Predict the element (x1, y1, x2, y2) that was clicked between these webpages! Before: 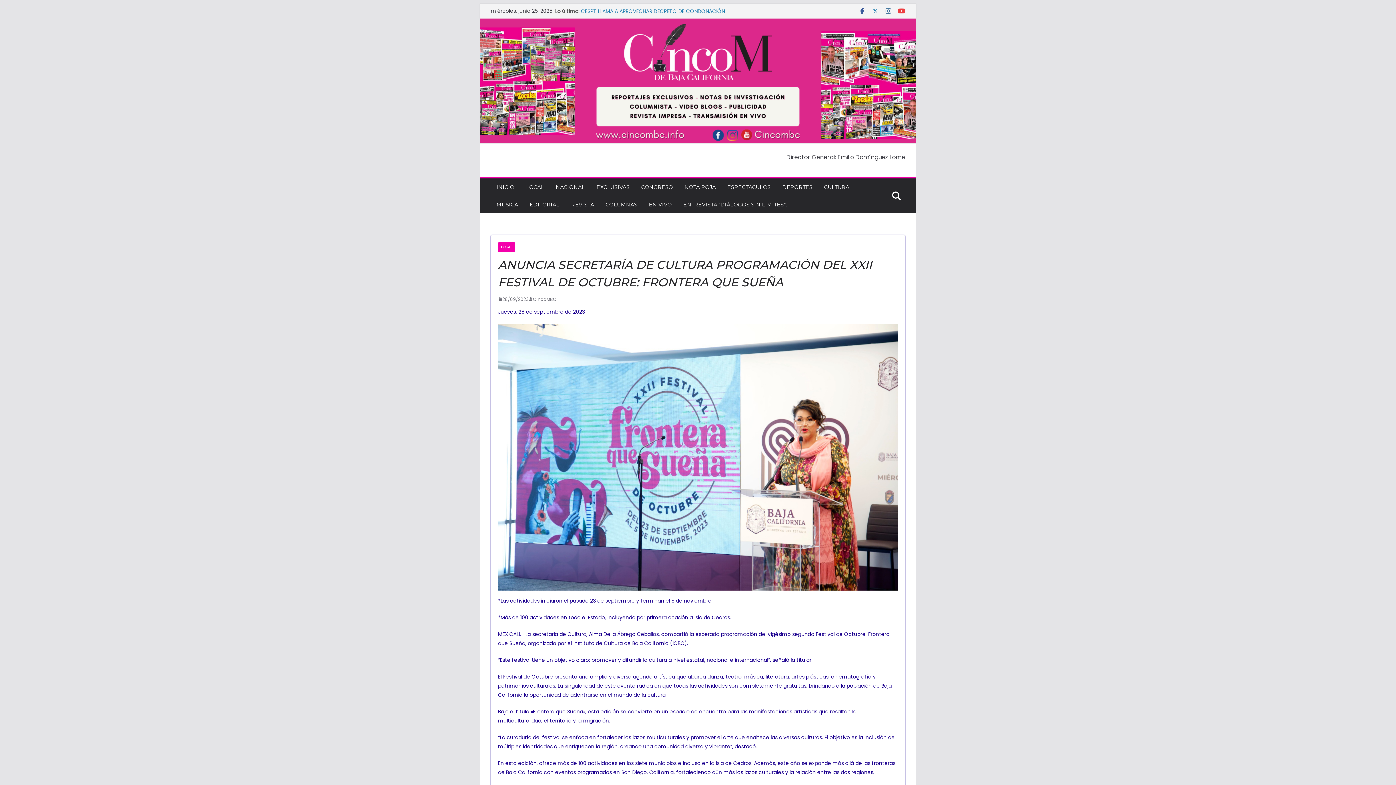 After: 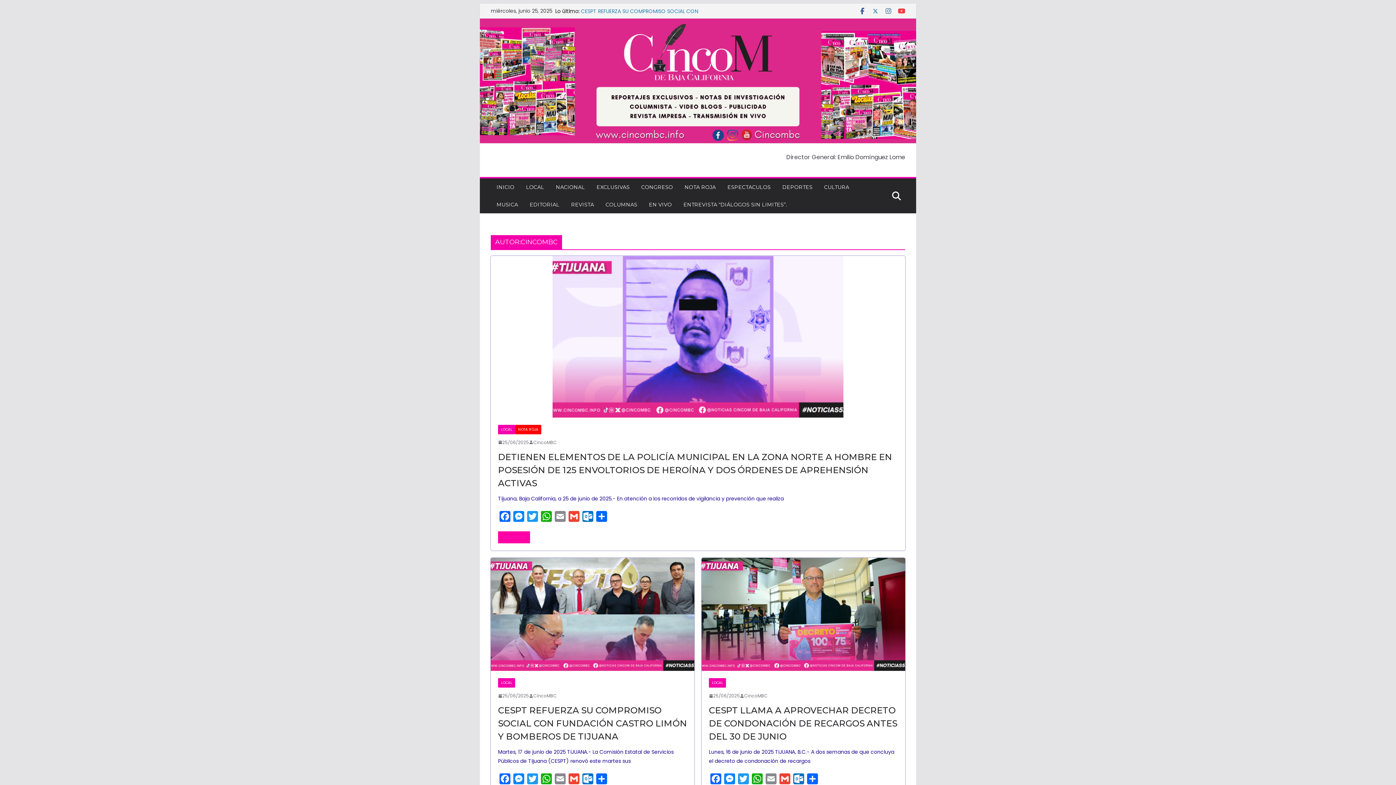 Action: bbox: (533, 295, 556, 303) label: CincoMBC